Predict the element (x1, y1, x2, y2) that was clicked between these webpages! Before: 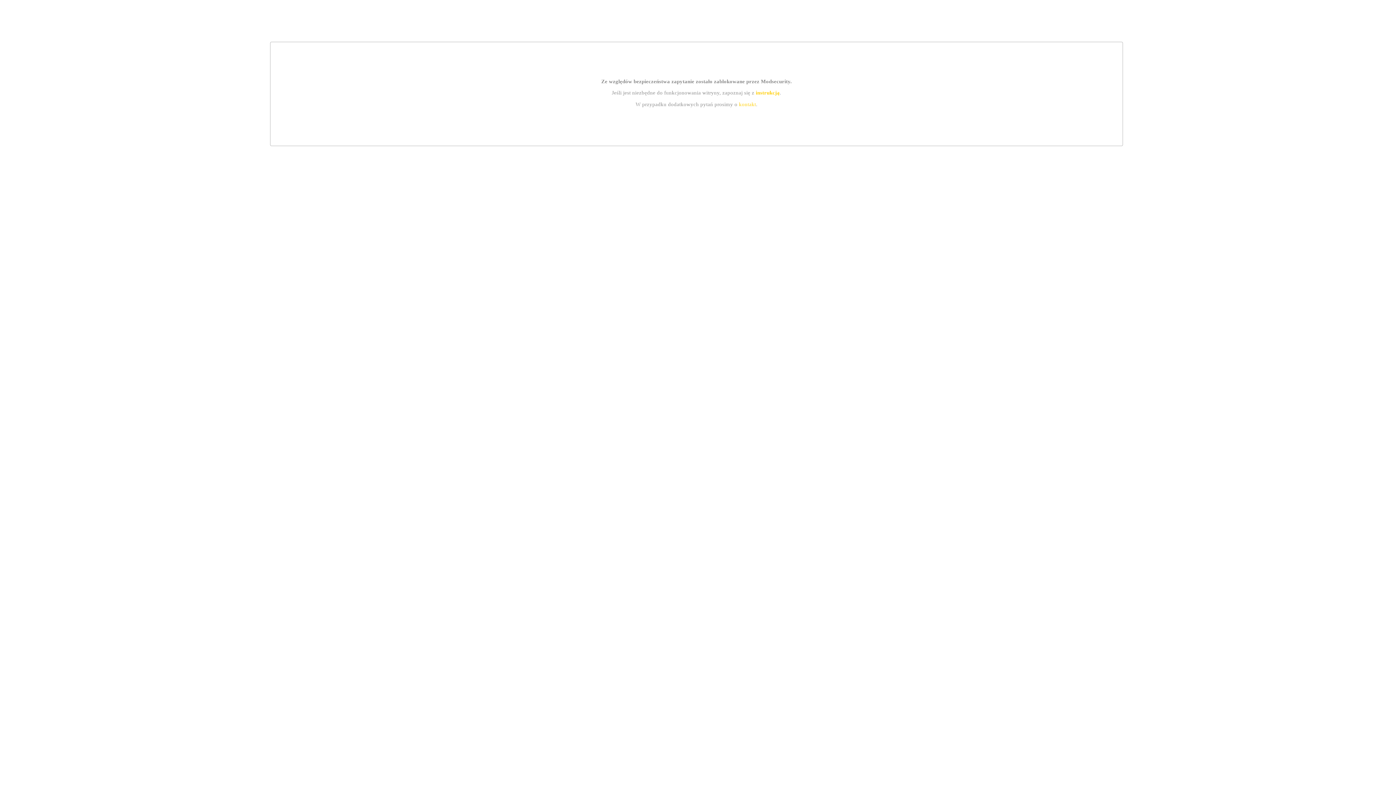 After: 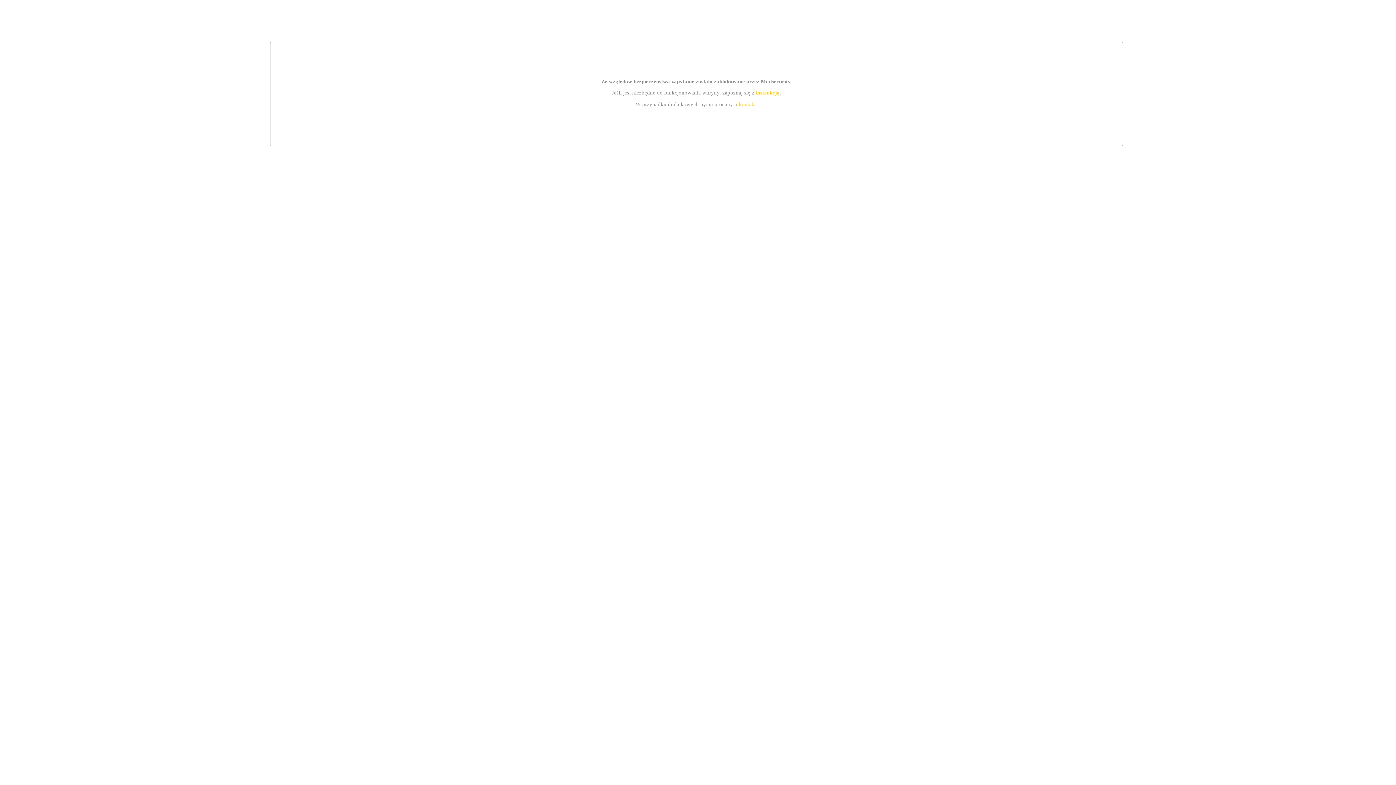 Action: bbox: (739, 101, 756, 107) label: kontakt